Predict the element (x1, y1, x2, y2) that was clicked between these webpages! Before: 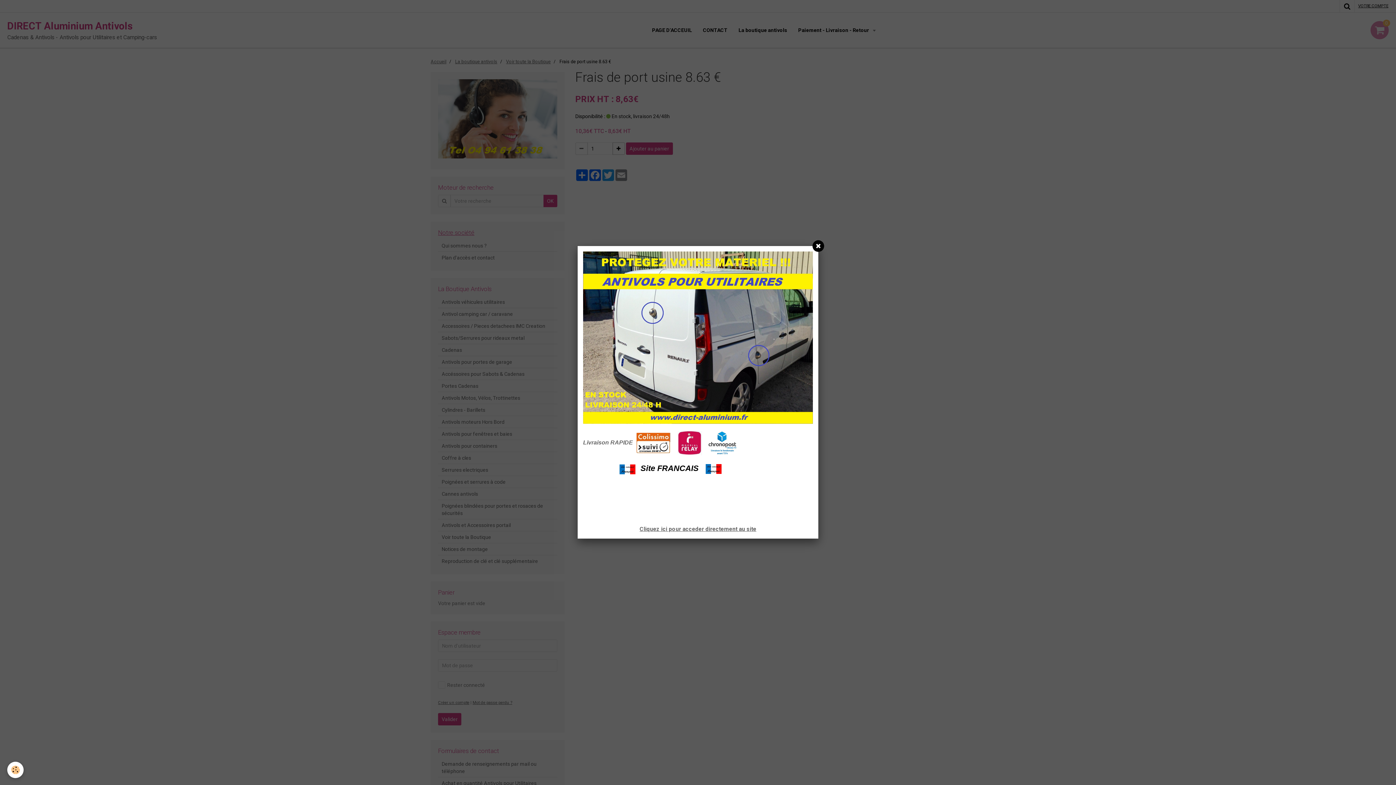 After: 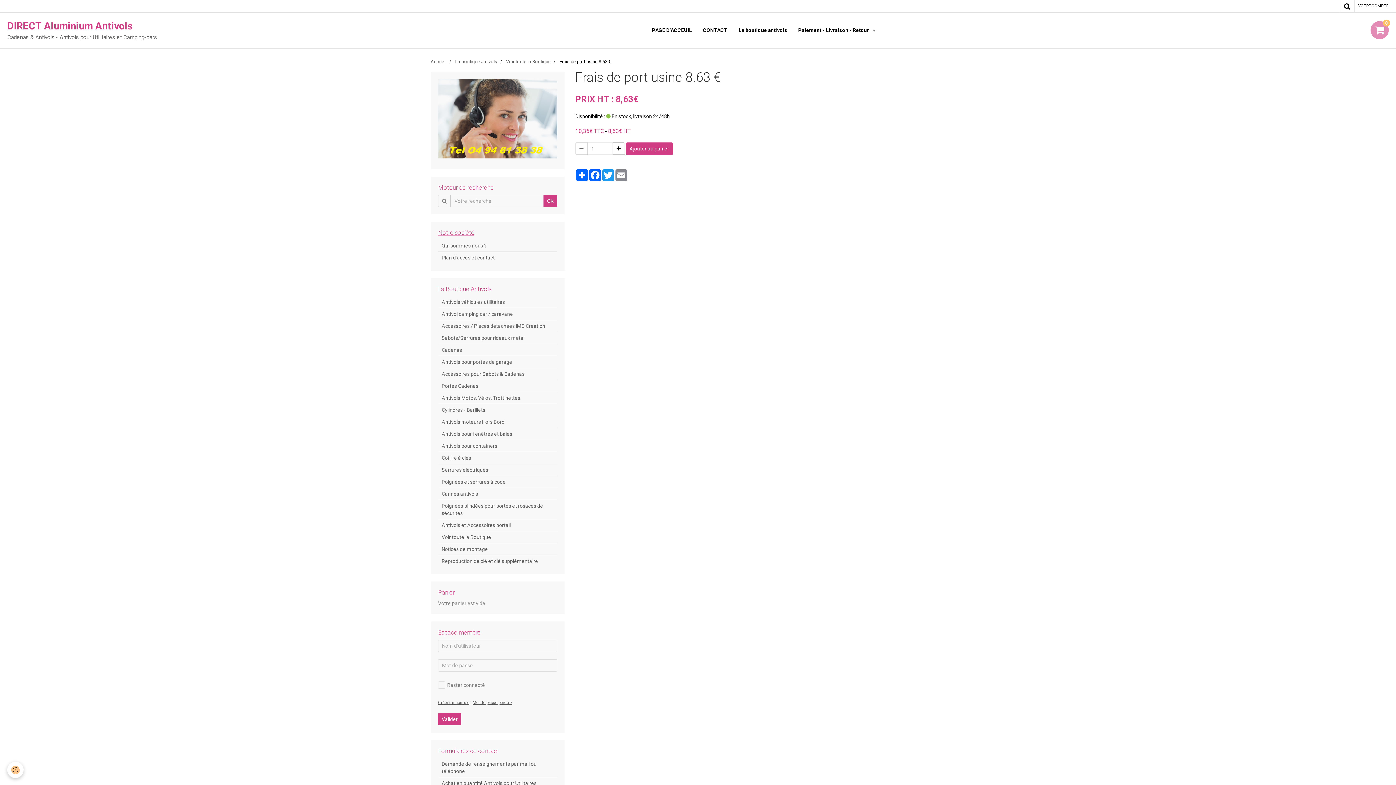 Action: bbox: (812, 240, 824, 252)